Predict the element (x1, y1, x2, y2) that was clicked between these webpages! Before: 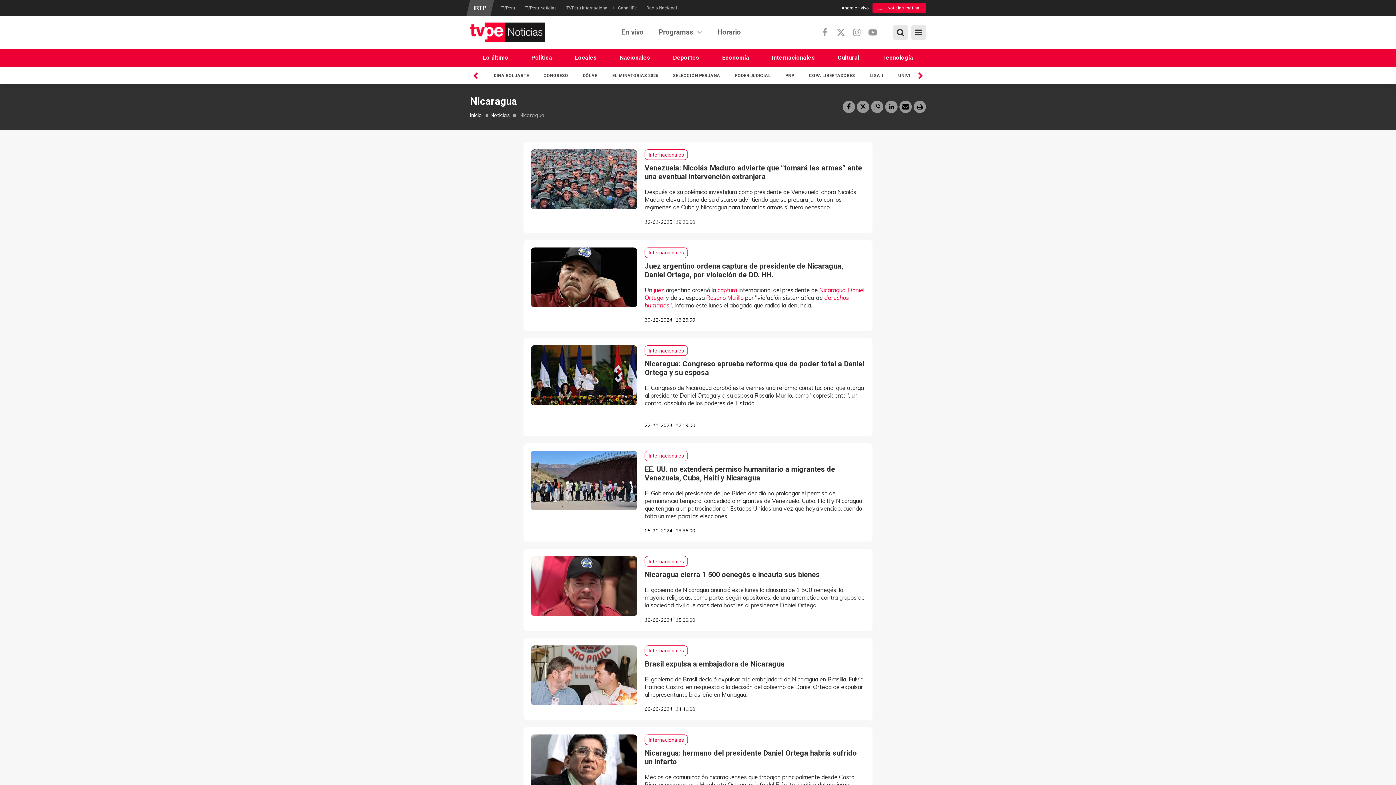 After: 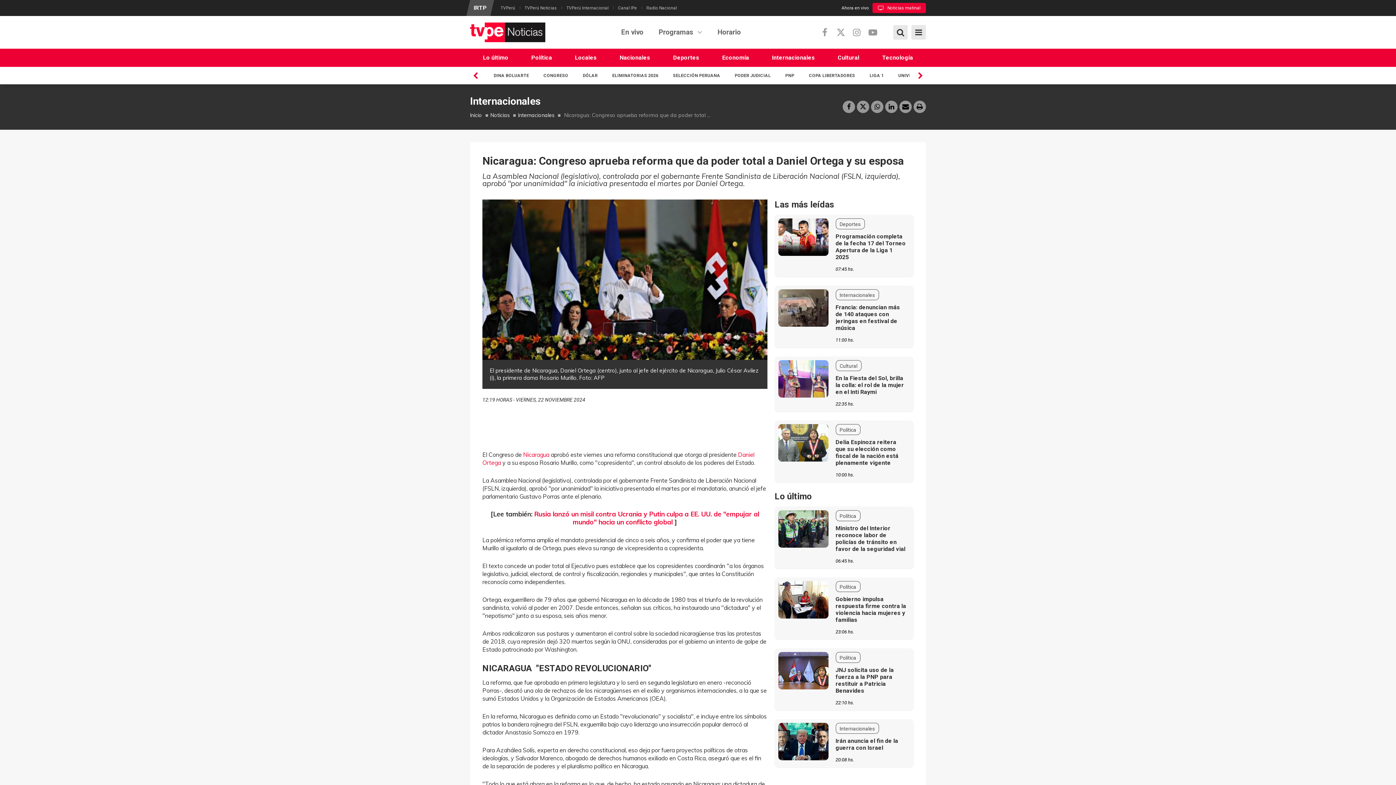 Action: bbox: (530, 345, 637, 405)